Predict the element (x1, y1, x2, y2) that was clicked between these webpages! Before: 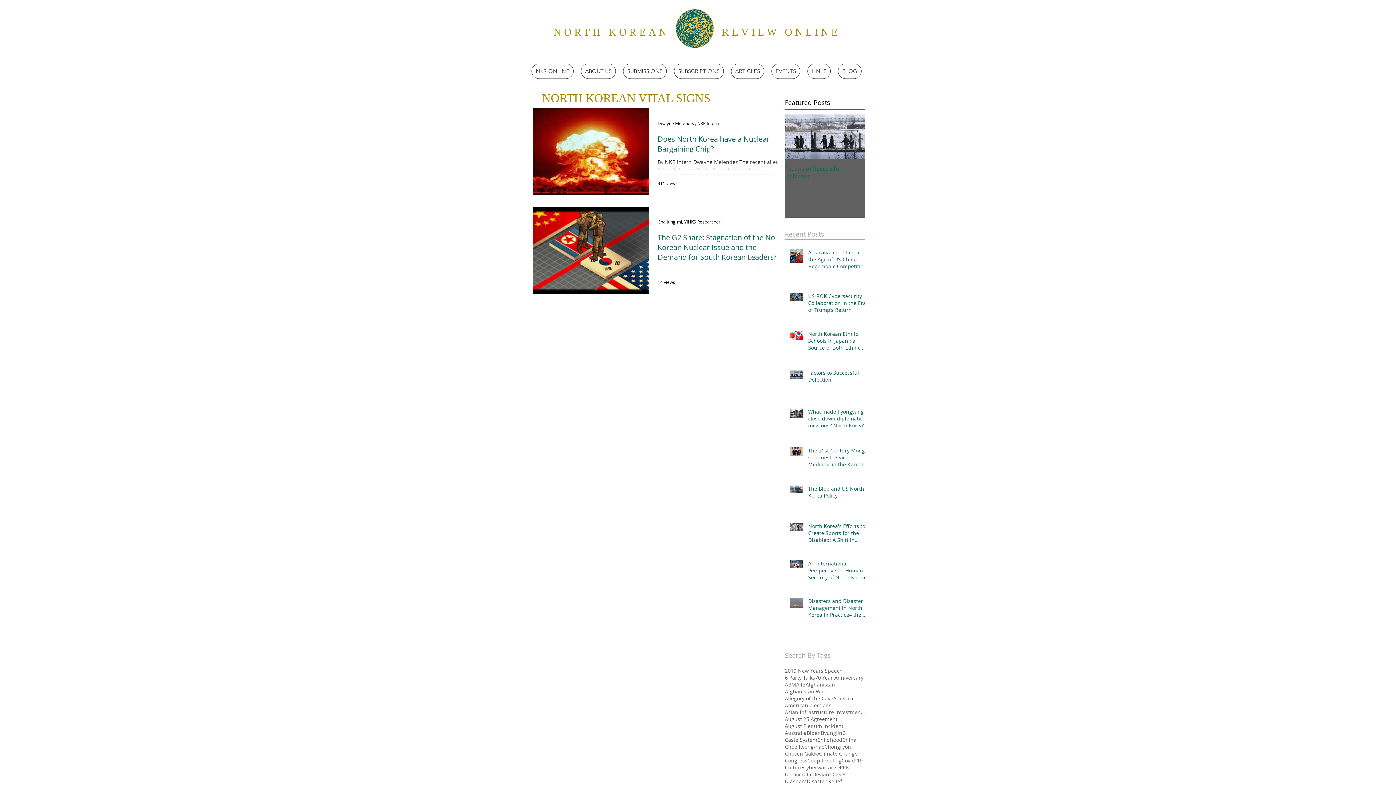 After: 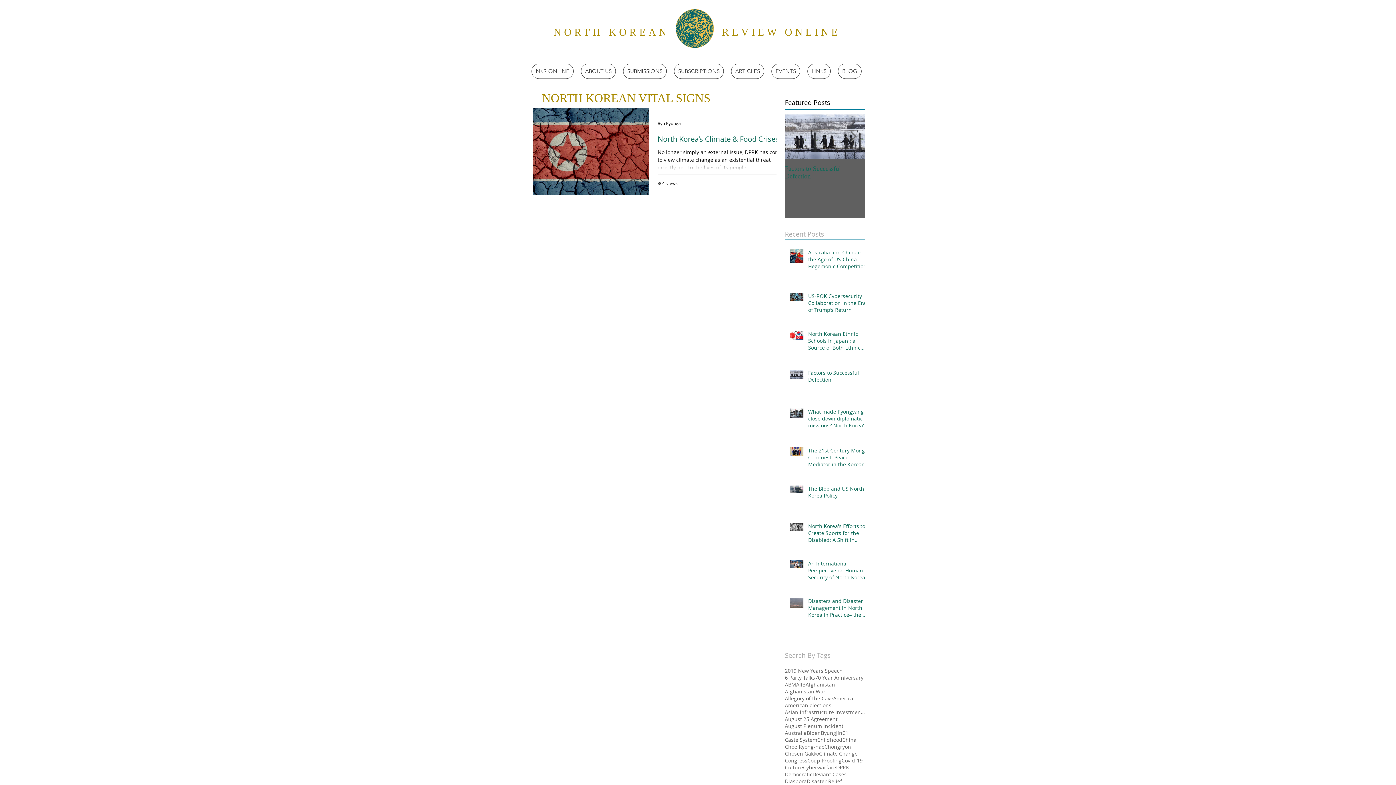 Action: bbox: (819, 750, 857, 757) label: Climate Change